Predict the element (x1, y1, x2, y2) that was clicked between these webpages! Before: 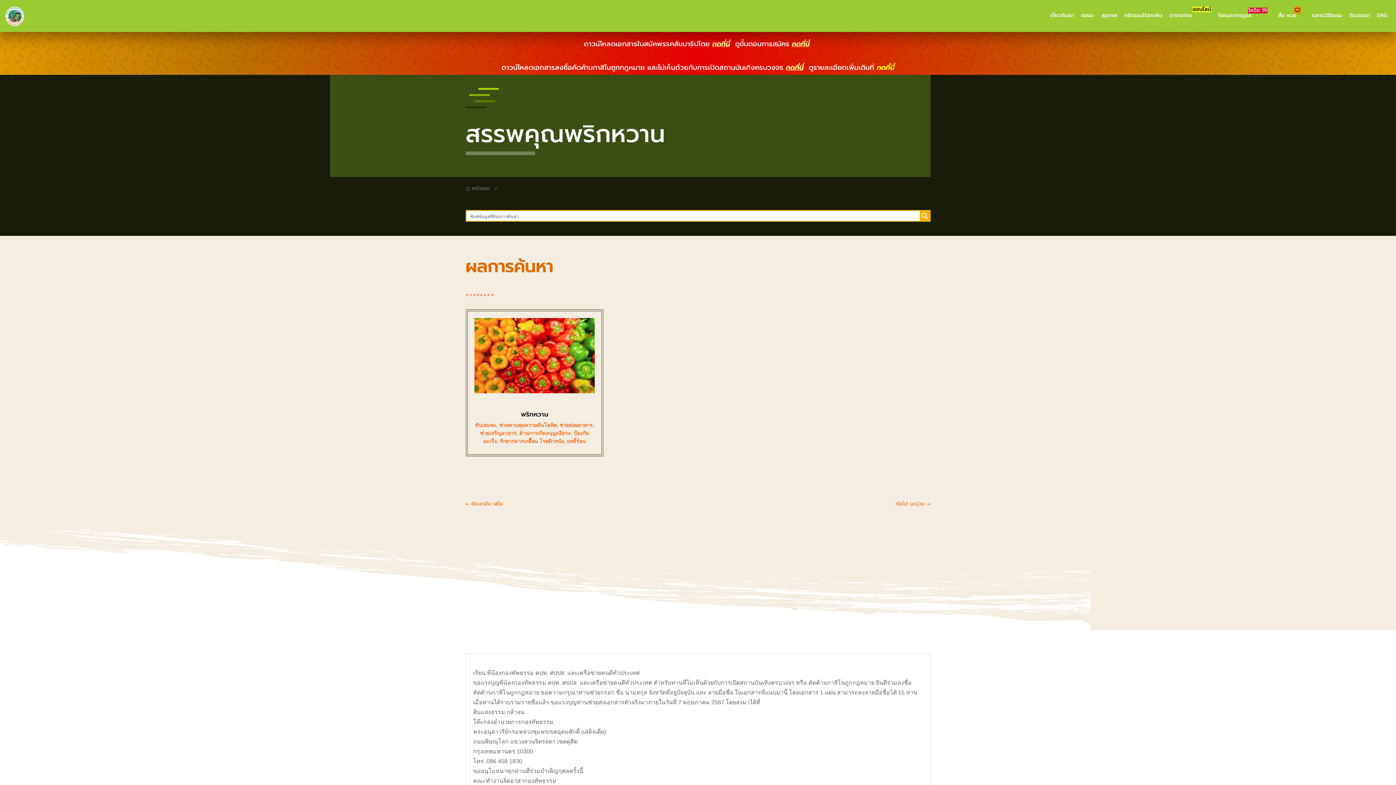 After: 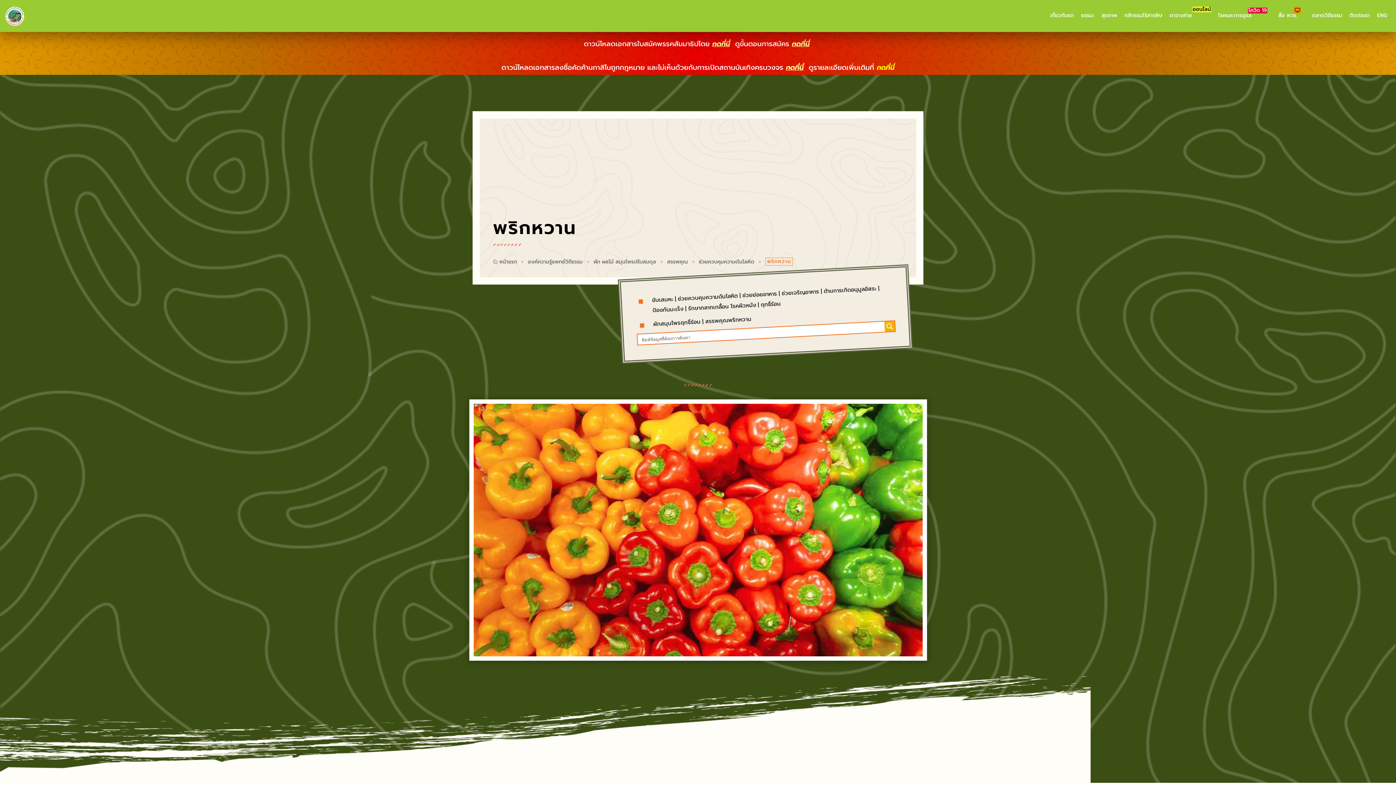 Action: label: พริกหวาน bbox: (520, 409, 548, 419)